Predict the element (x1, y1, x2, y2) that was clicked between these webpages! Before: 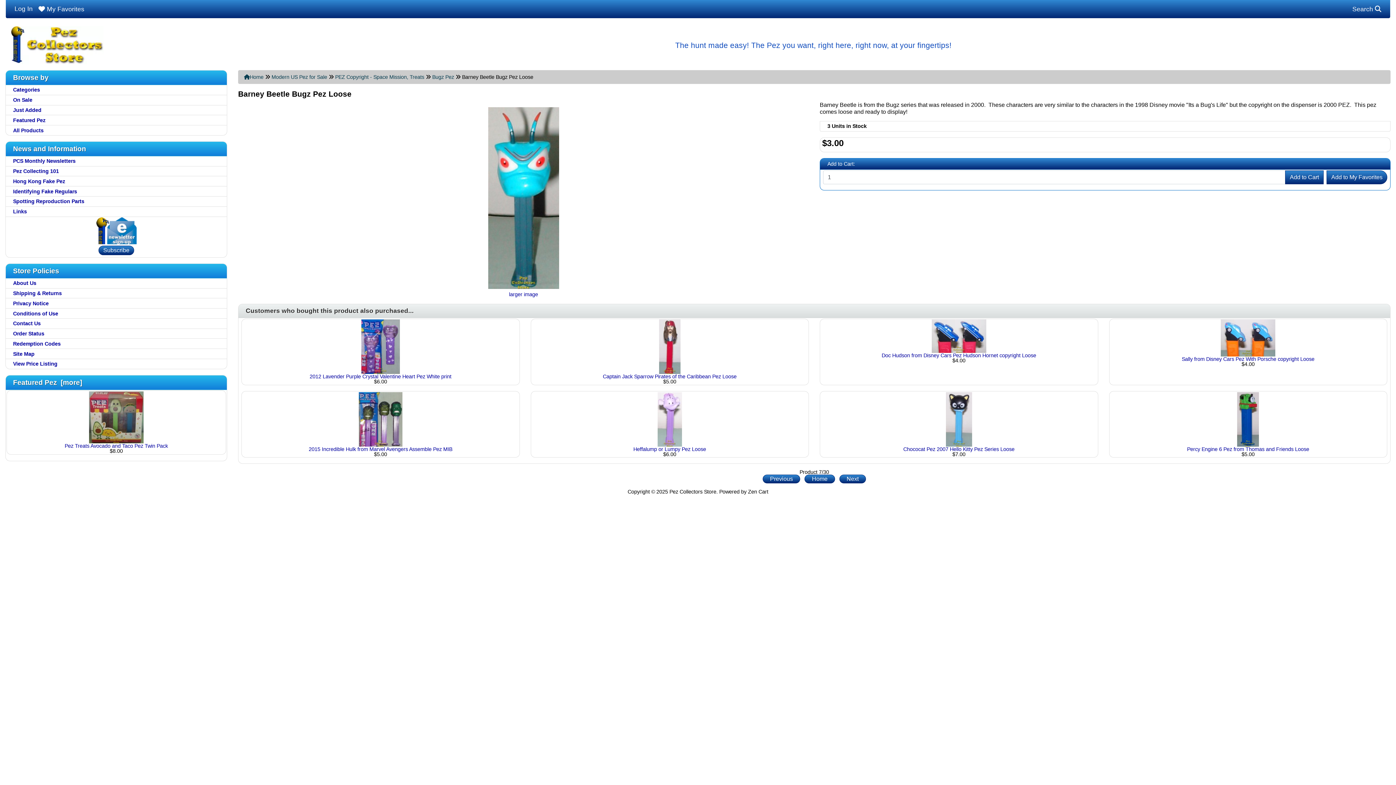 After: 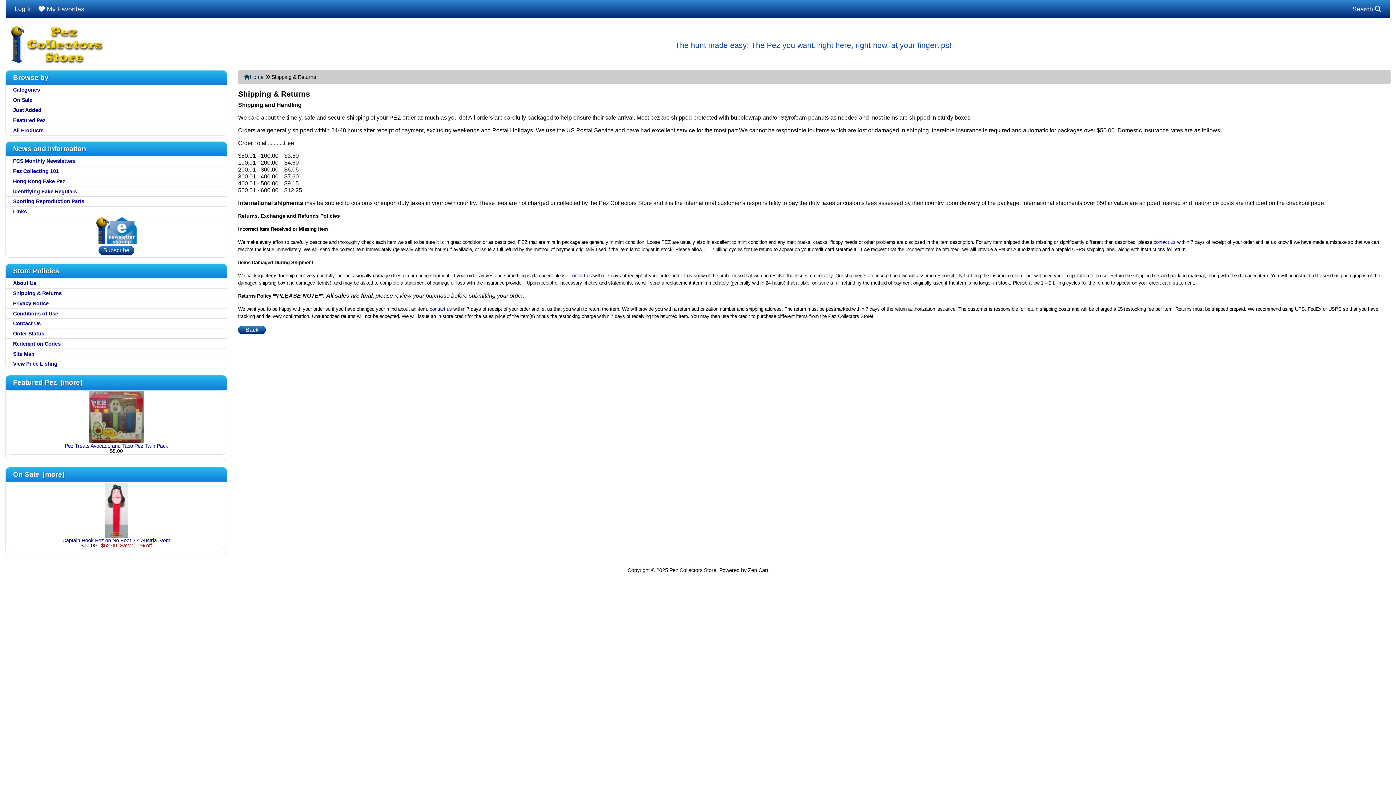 Action: bbox: (5, 288, 226, 298) label: Shipping & Returns